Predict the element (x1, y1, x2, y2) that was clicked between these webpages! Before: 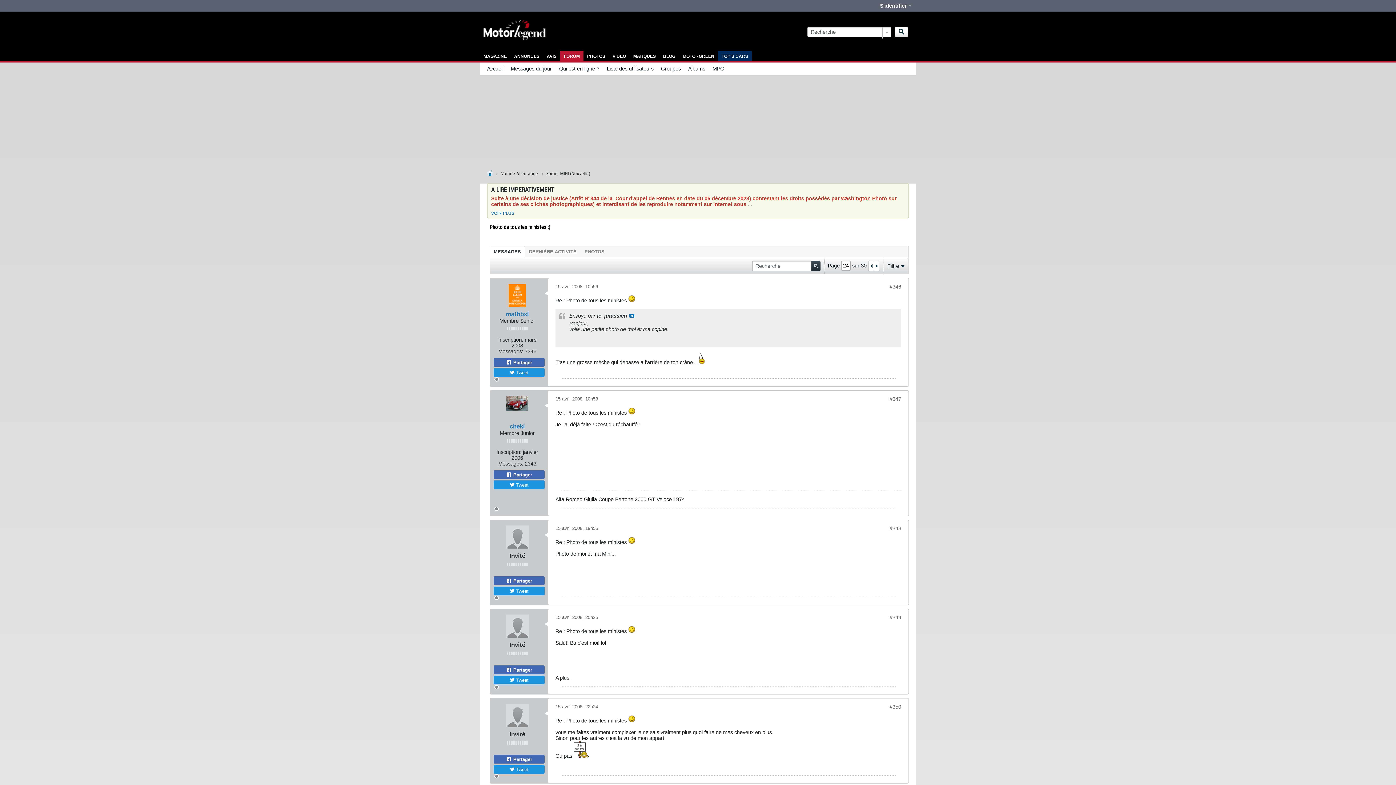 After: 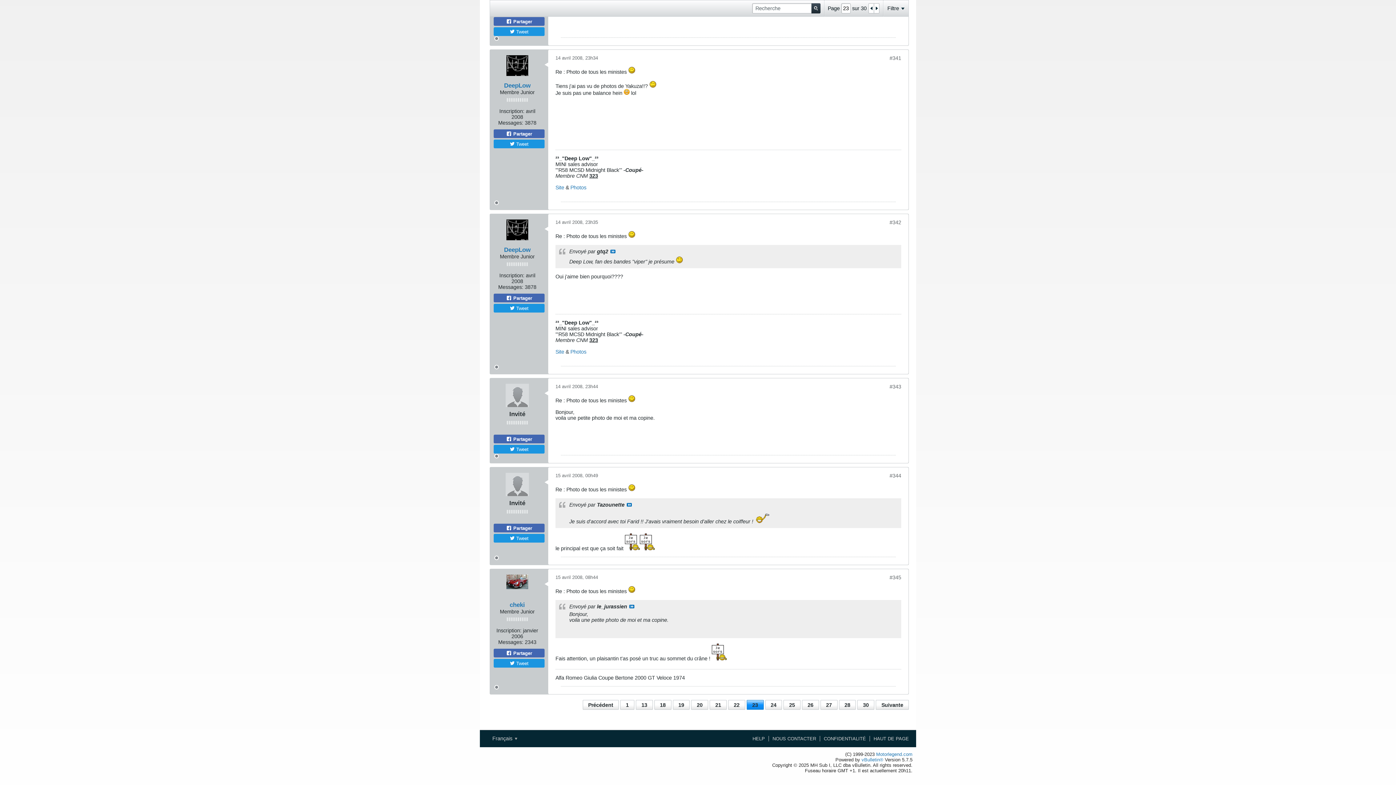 Action: bbox: (629, 320, 634, 324) label: Voir le message